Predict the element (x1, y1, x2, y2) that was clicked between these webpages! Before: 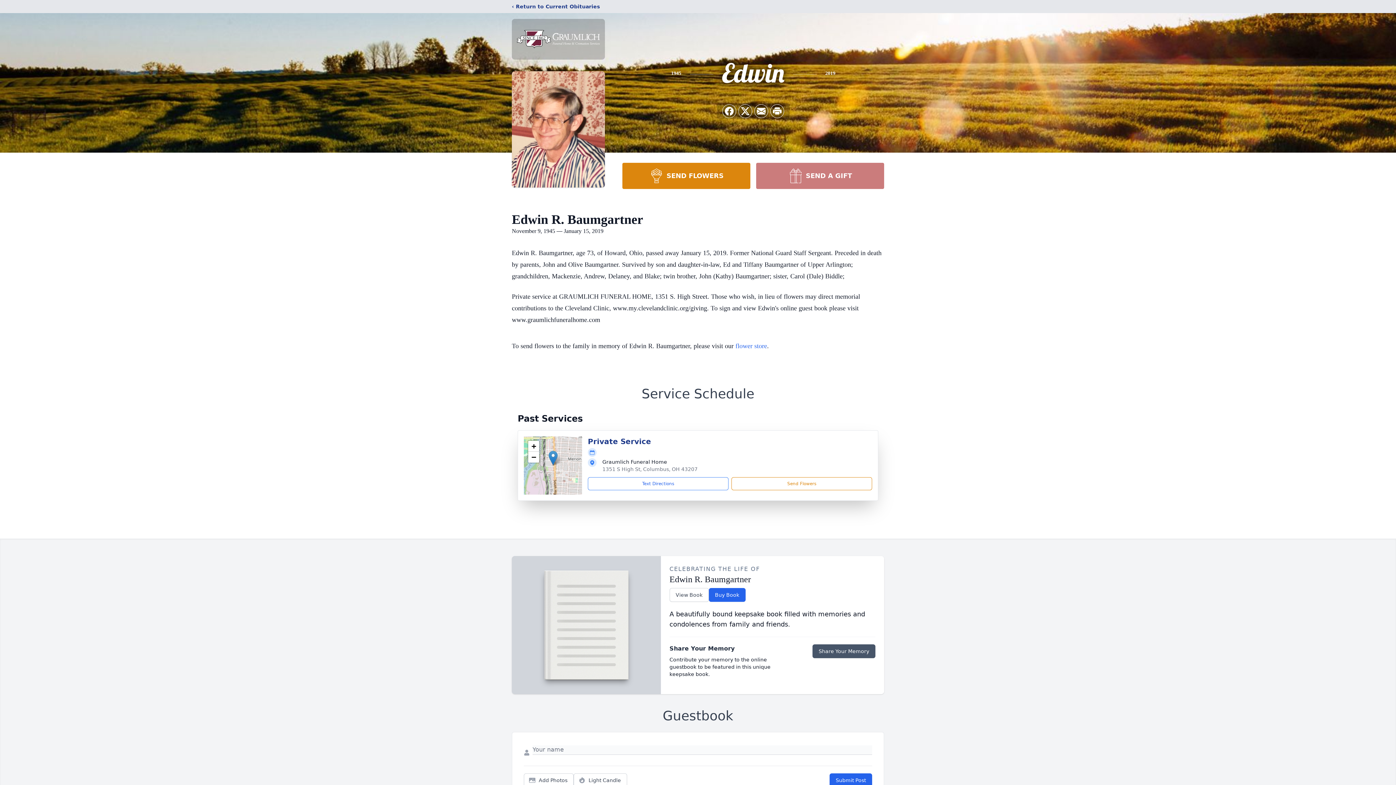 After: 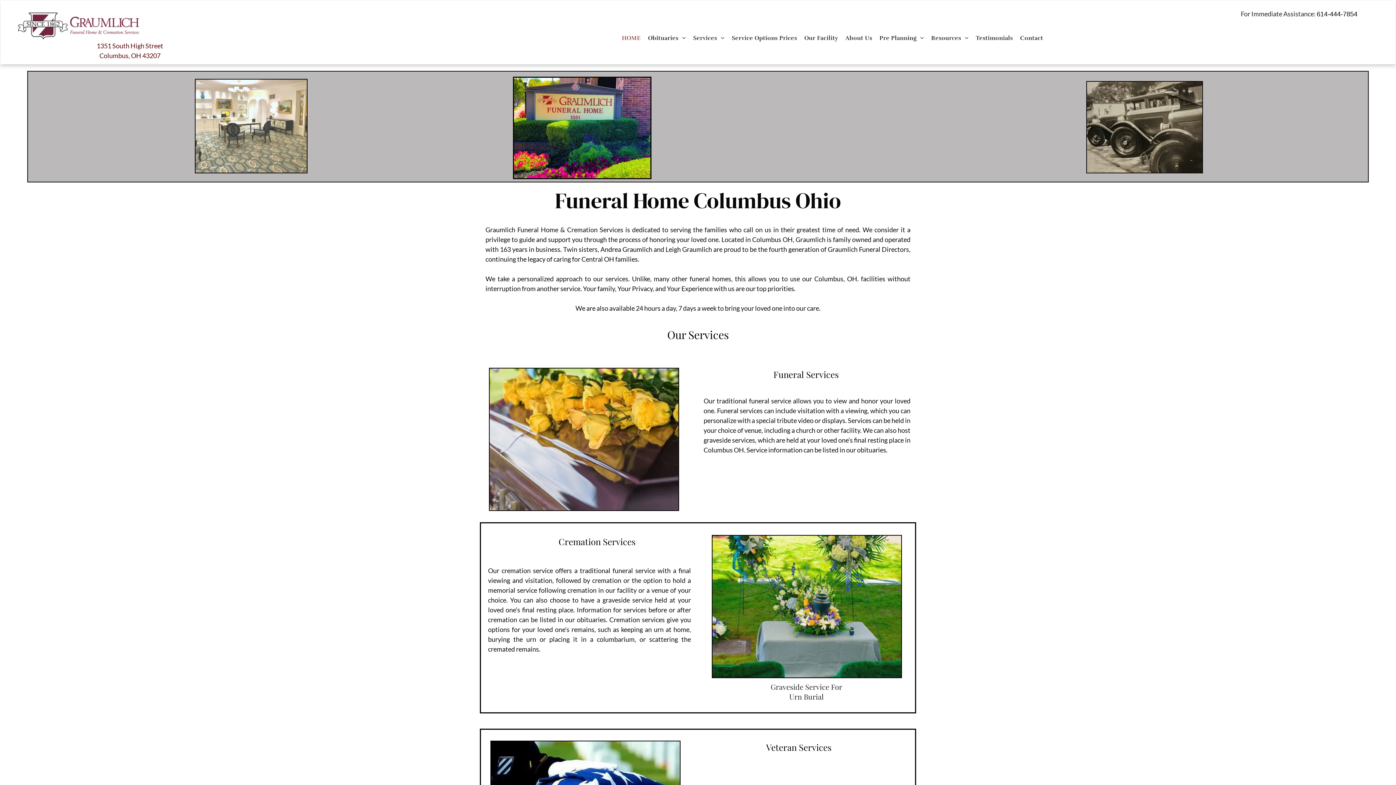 Action: bbox: (512, 18, 605, 59)